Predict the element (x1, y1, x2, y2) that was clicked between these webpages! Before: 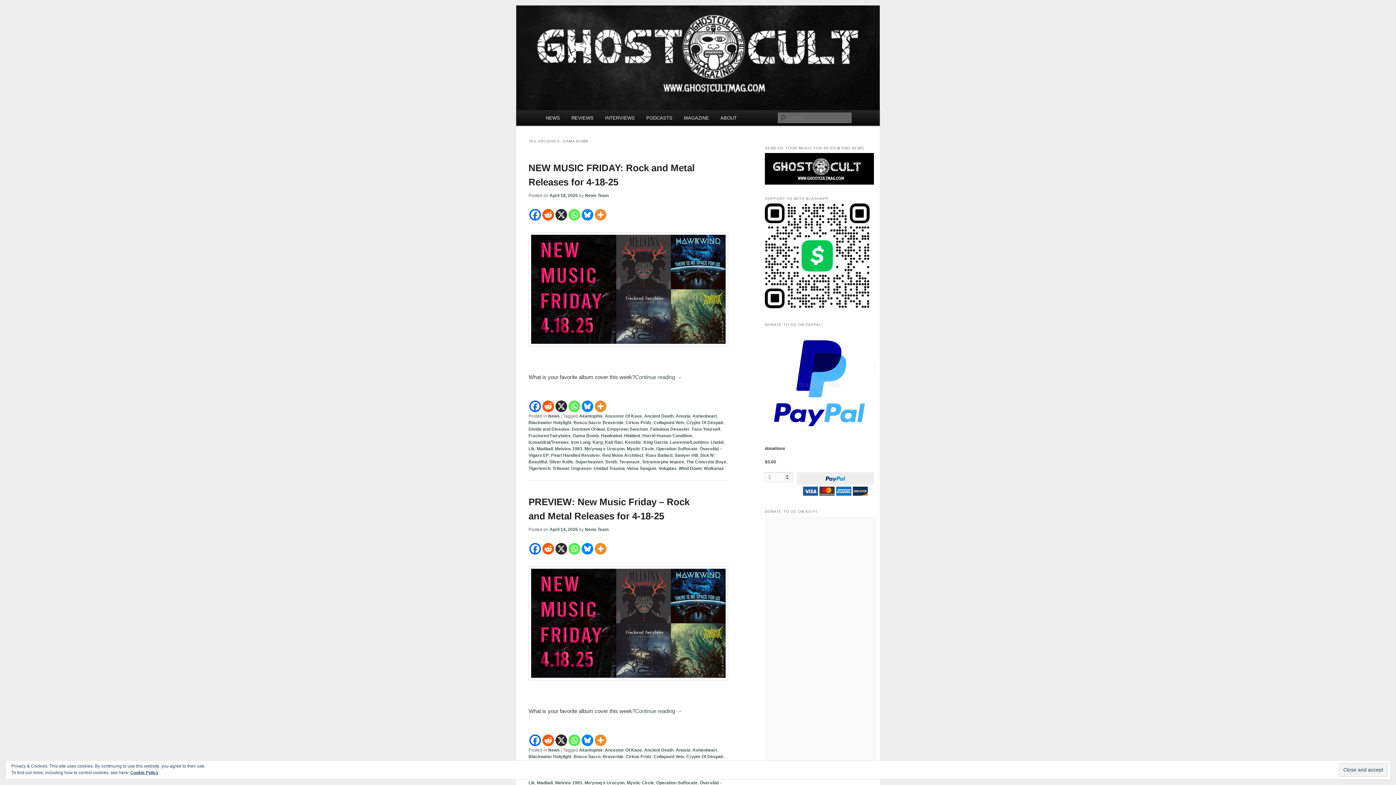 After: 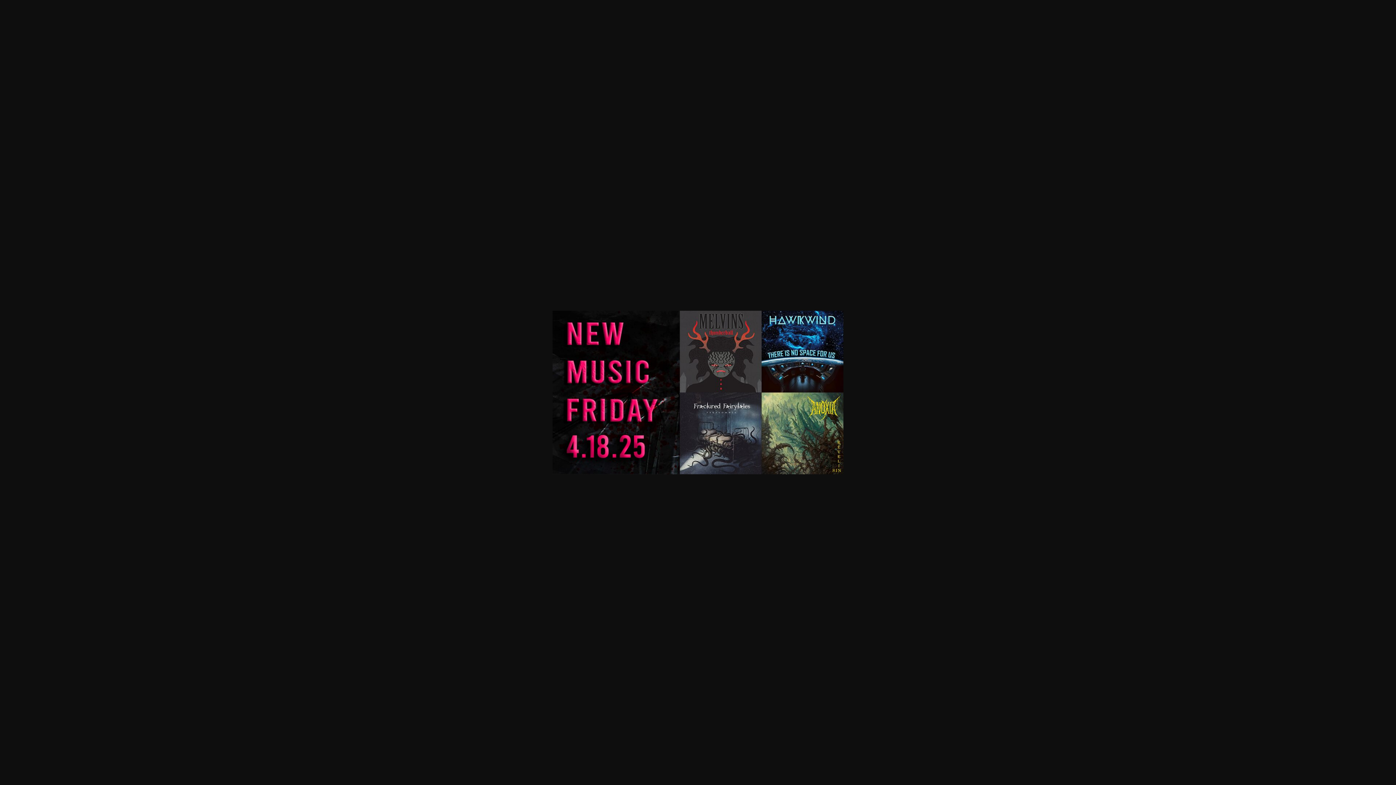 Action: bbox: (528, 232, 728, 346)